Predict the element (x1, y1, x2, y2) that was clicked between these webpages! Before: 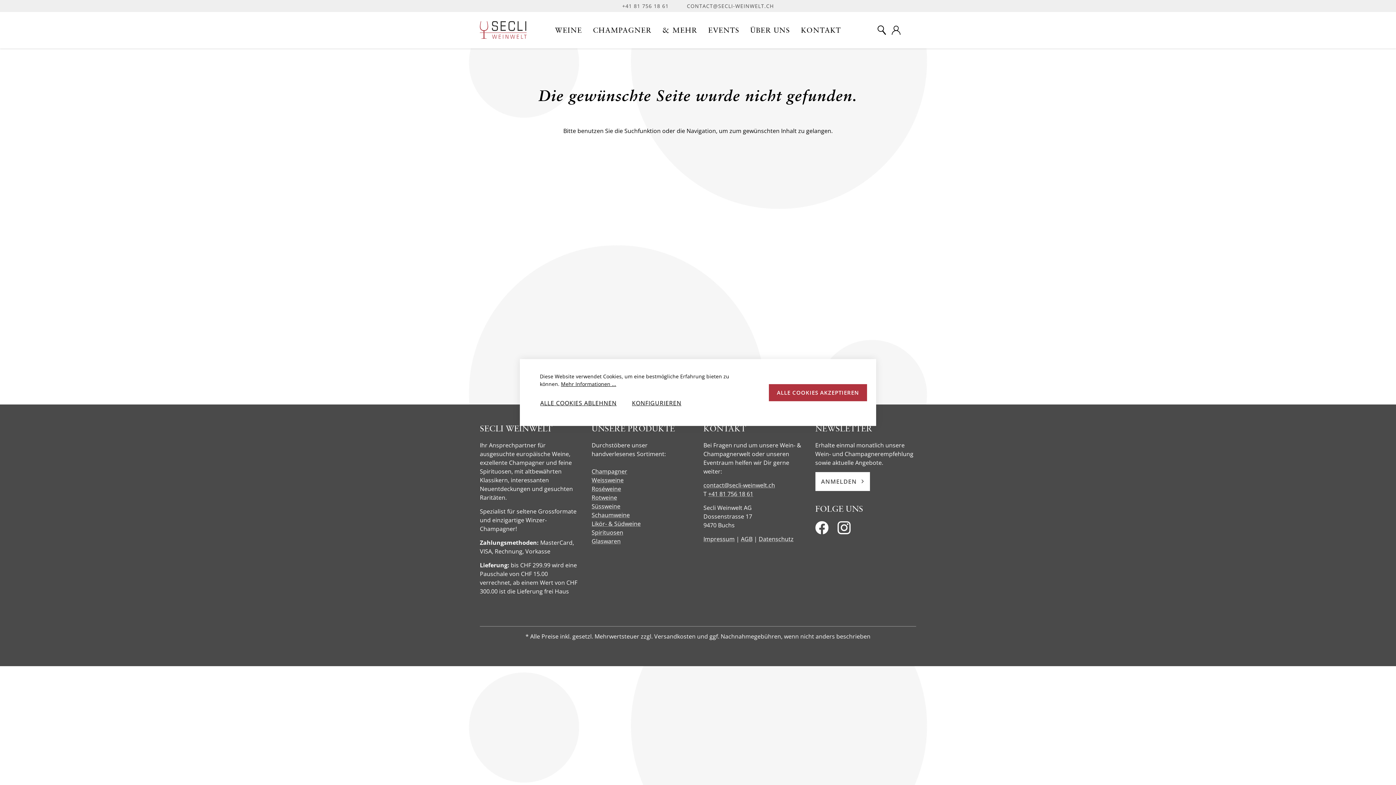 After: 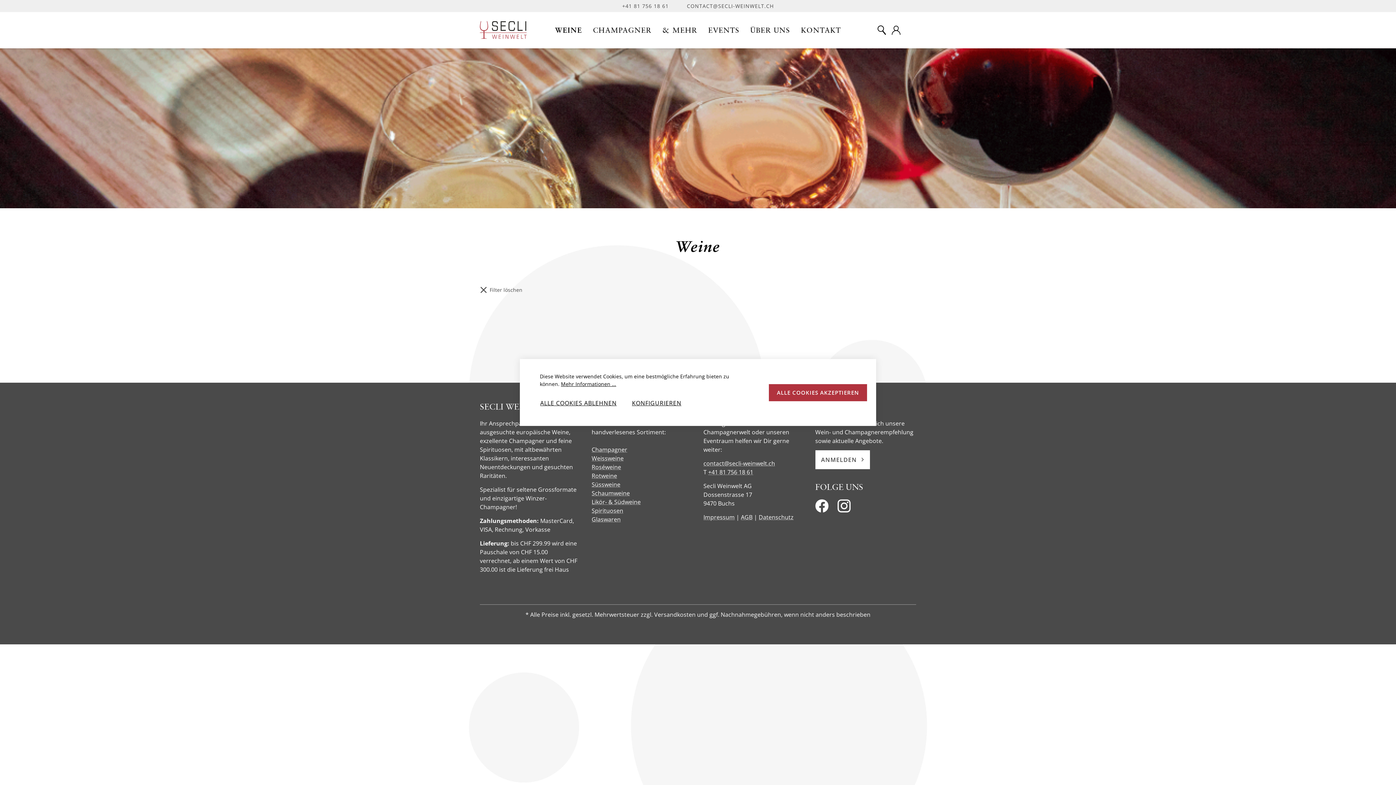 Action: label: Süssweine bbox: (591, 502, 620, 510)